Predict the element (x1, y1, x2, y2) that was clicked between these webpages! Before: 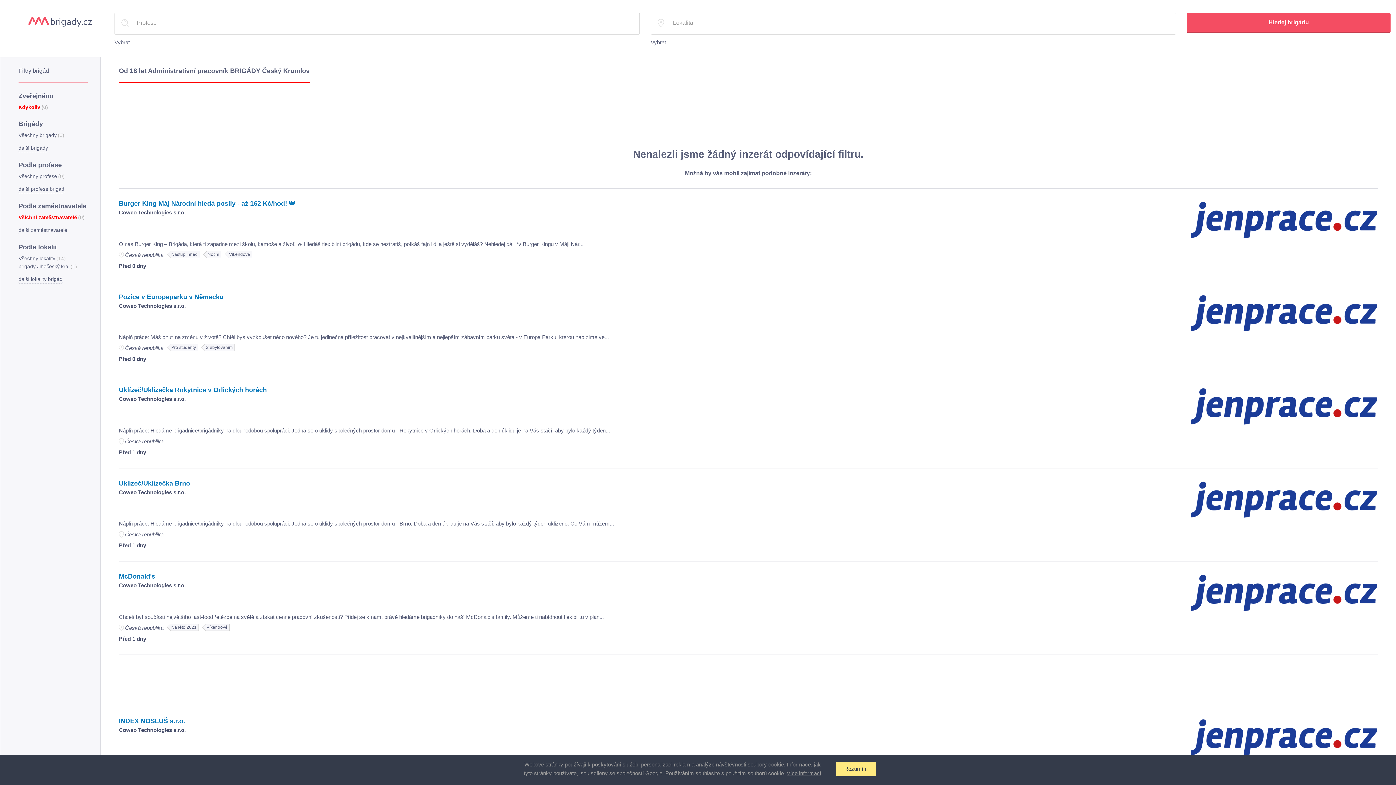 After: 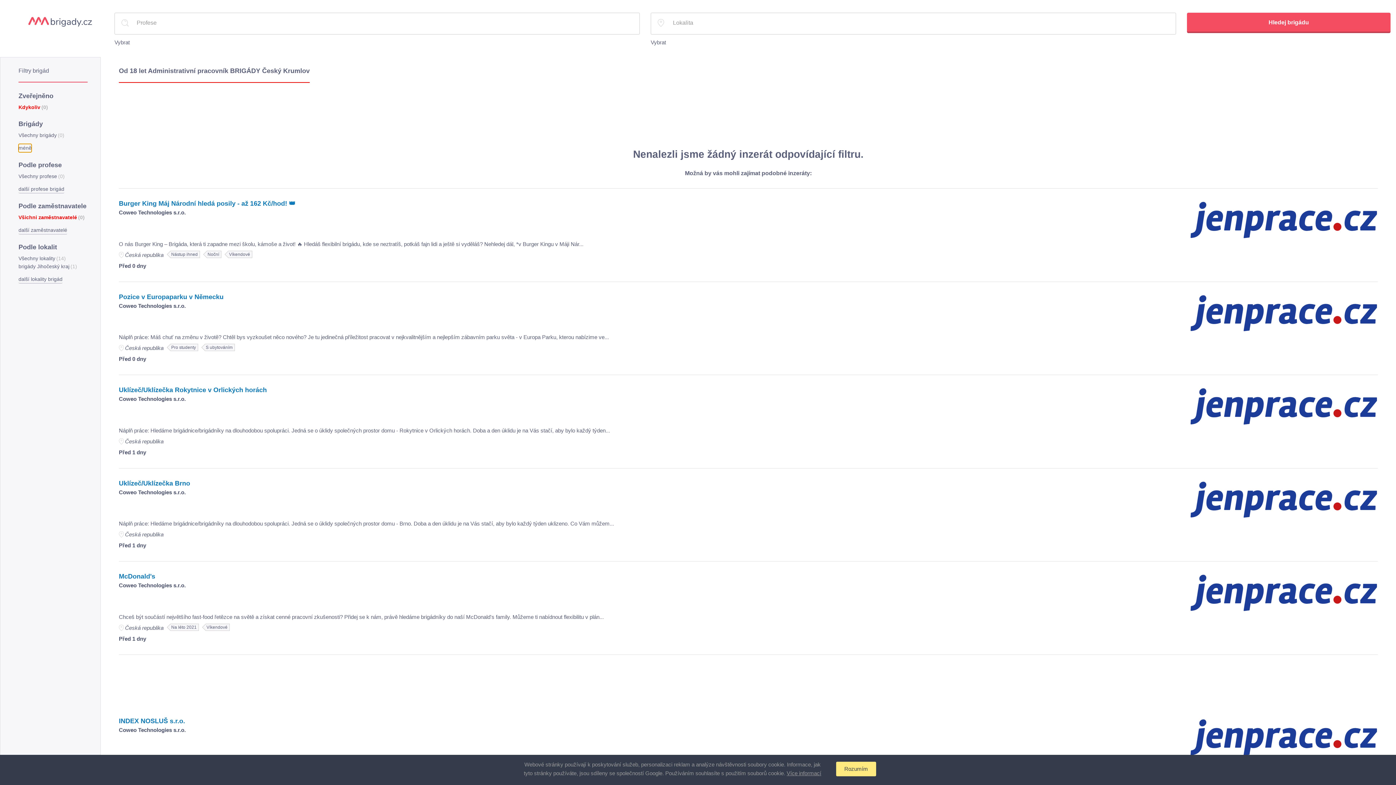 Action: label: další brigády bbox: (18, 144, 48, 152)